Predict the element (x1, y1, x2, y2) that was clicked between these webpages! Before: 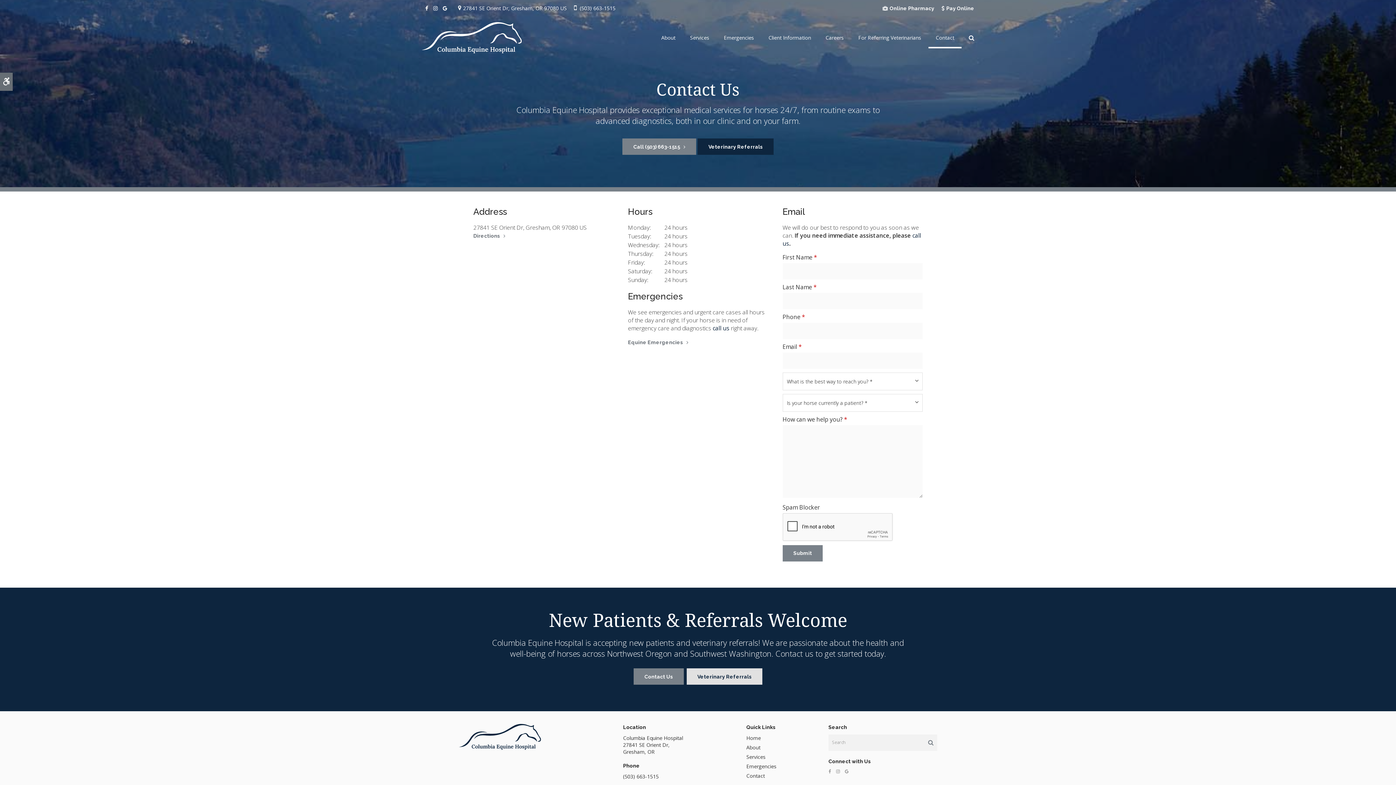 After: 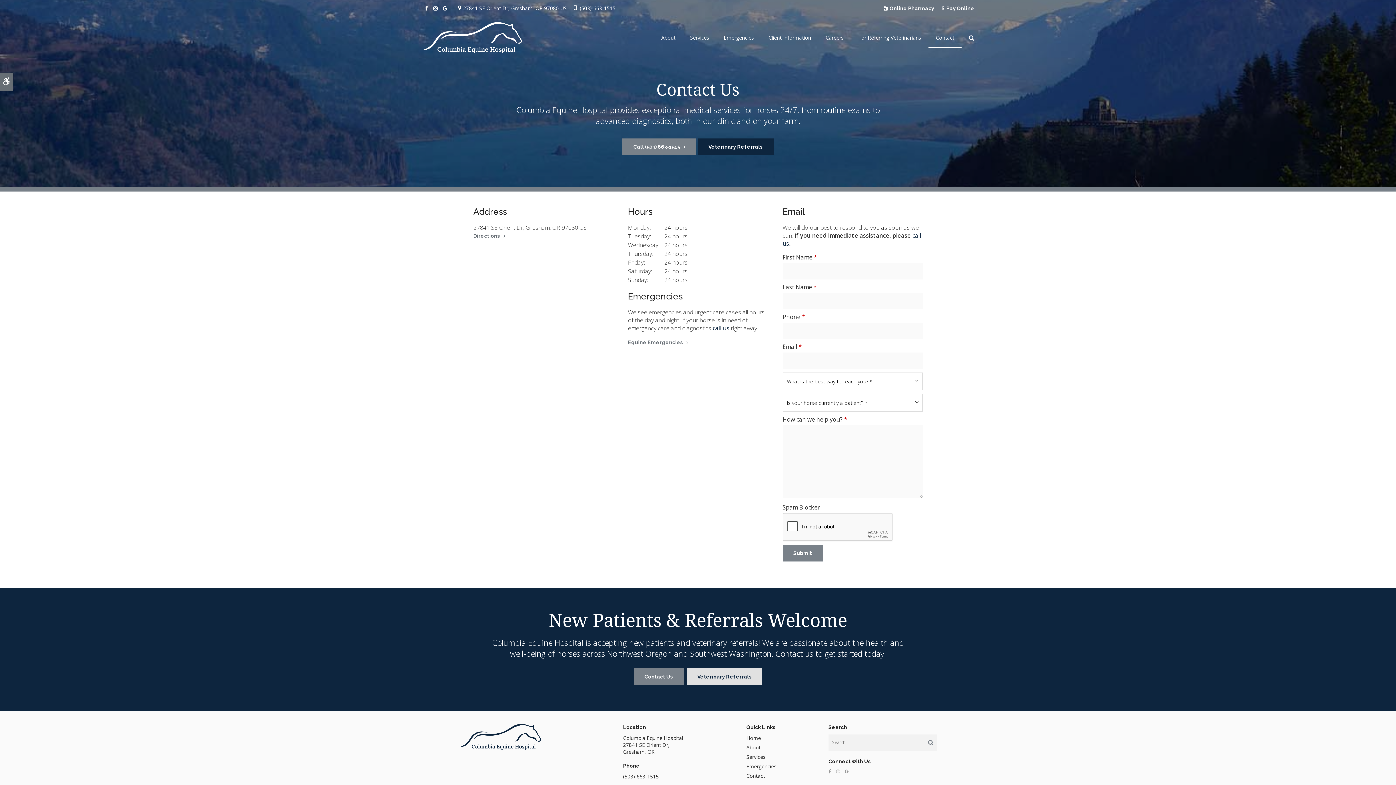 Action: label: Columbia Equine Hospital
27841 SE Orient Dr
Gresham OR bbox: (623, 734, 731, 755)